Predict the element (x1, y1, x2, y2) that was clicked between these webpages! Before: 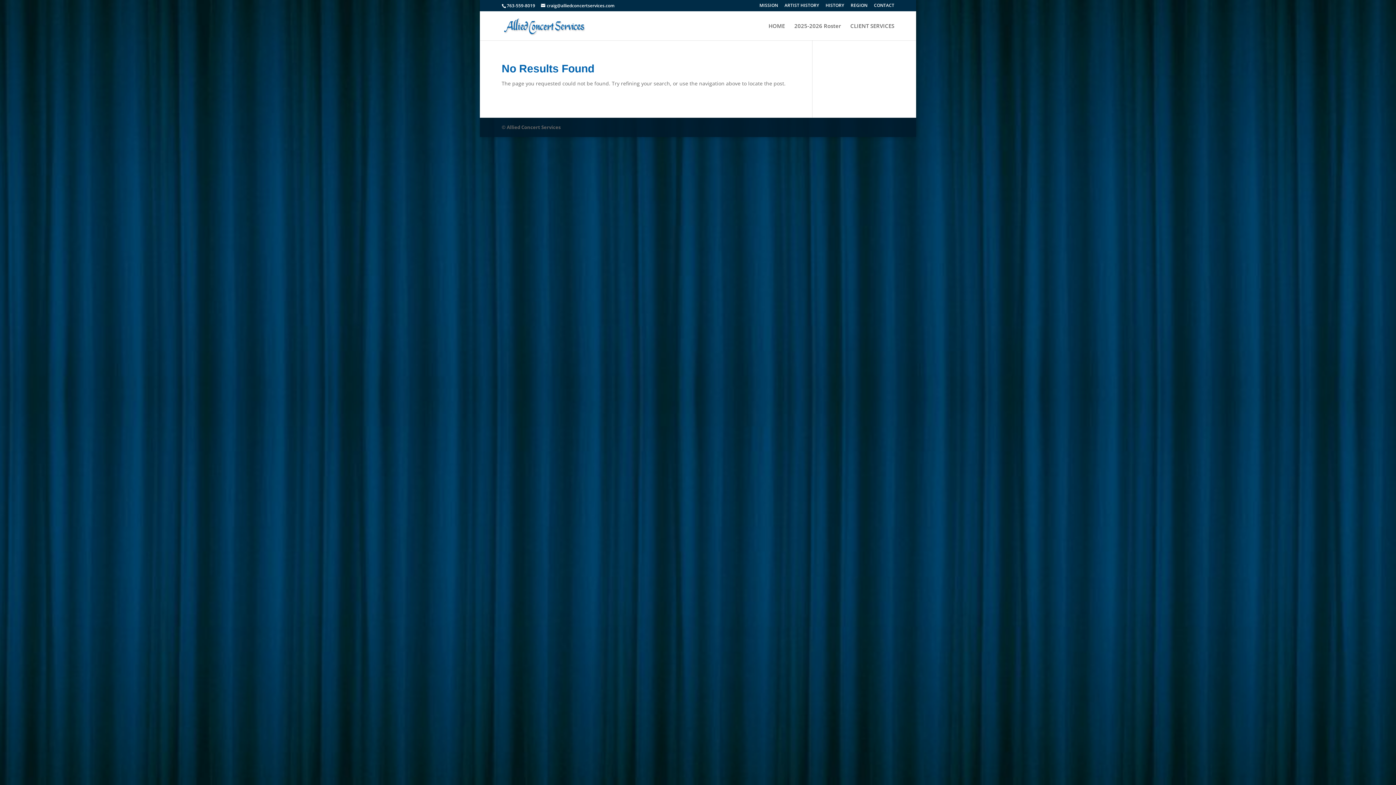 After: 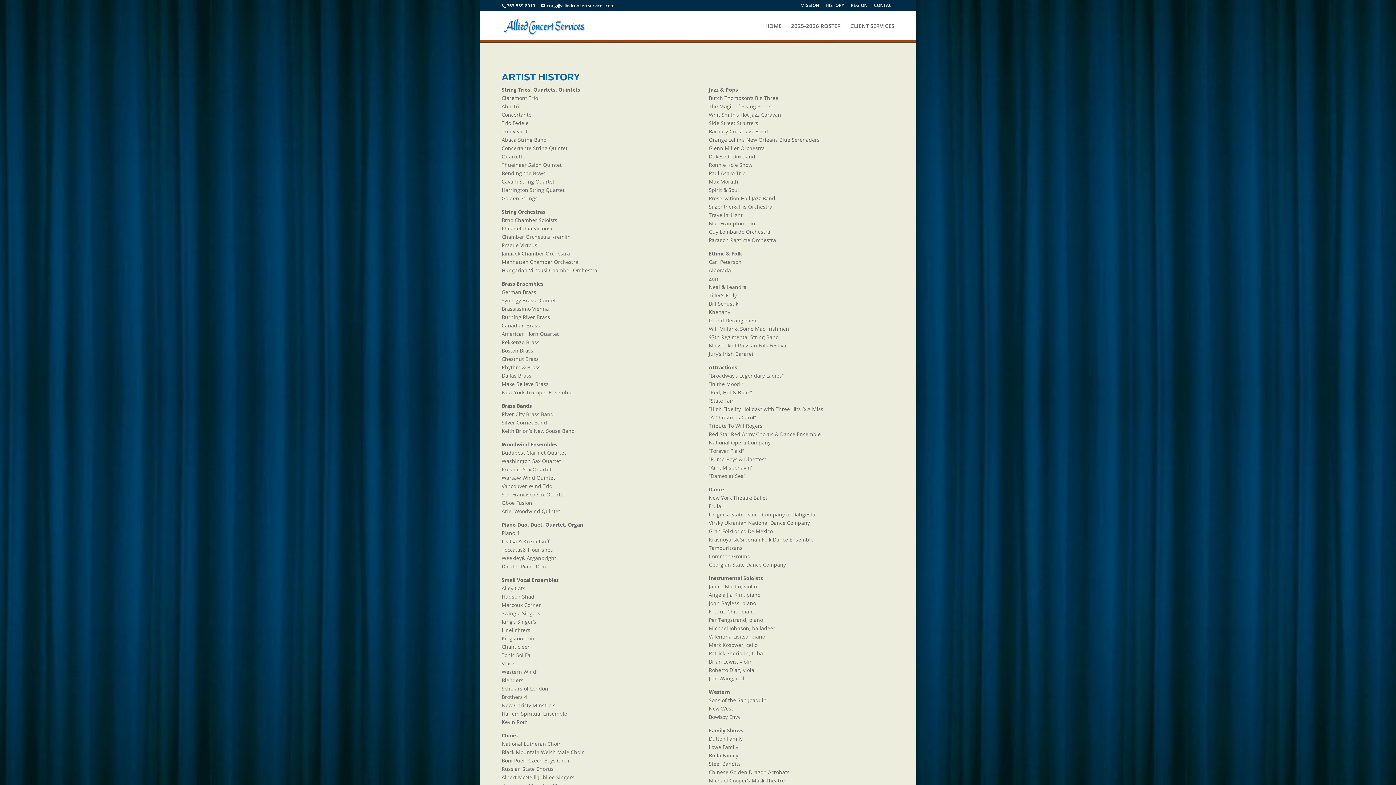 Action: bbox: (784, 3, 819, 10) label: ARTIST HISTORY